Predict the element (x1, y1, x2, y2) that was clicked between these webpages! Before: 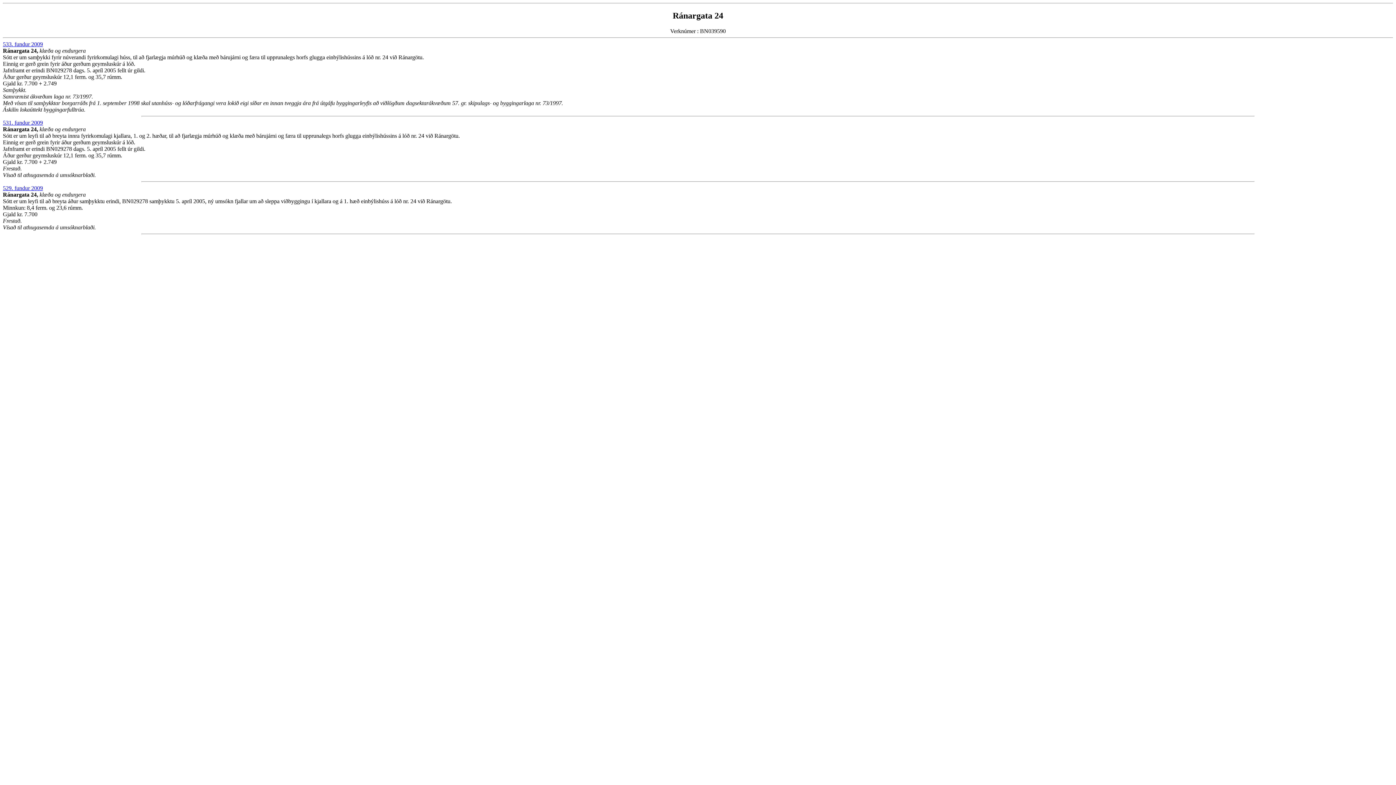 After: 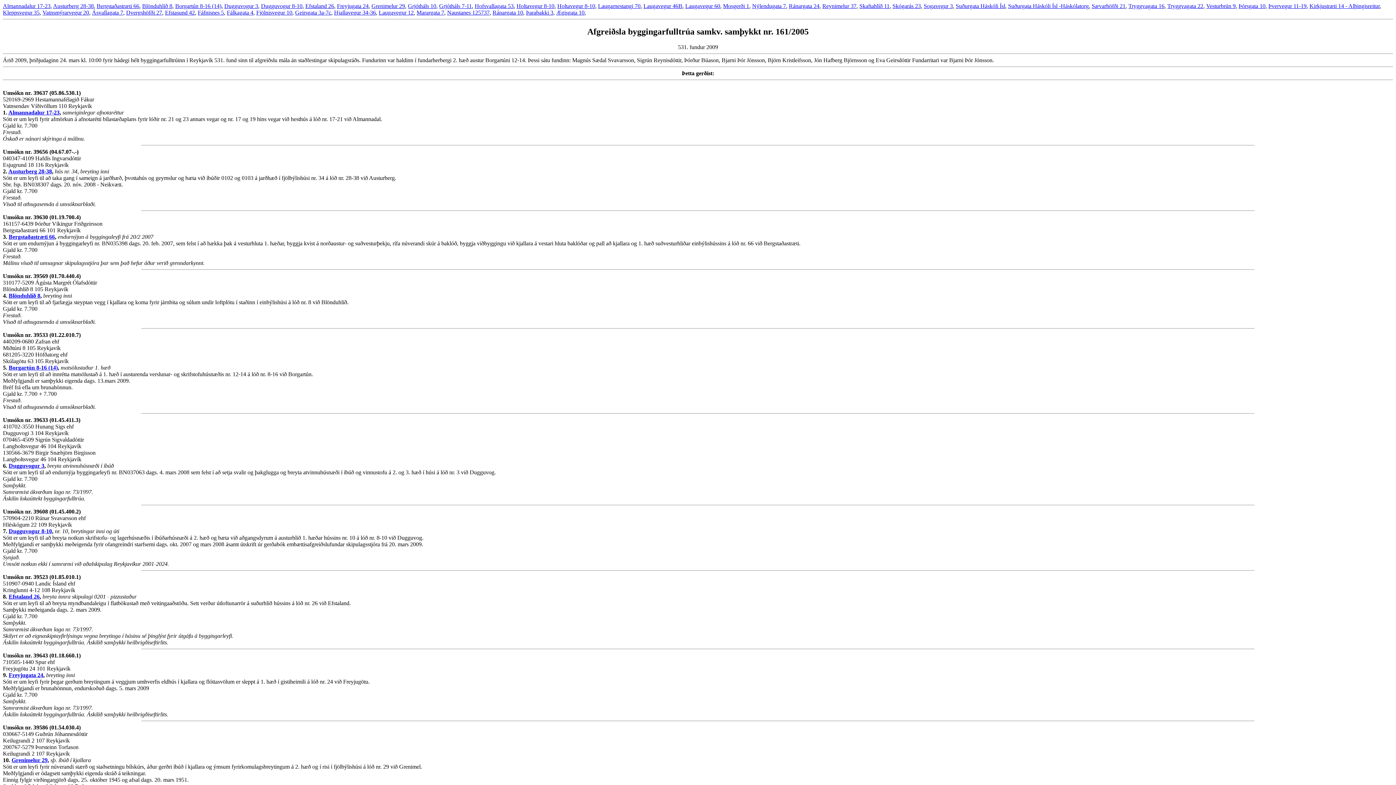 Action: label: 531. fundur 2009 bbox: (2, 119, 42, 125)